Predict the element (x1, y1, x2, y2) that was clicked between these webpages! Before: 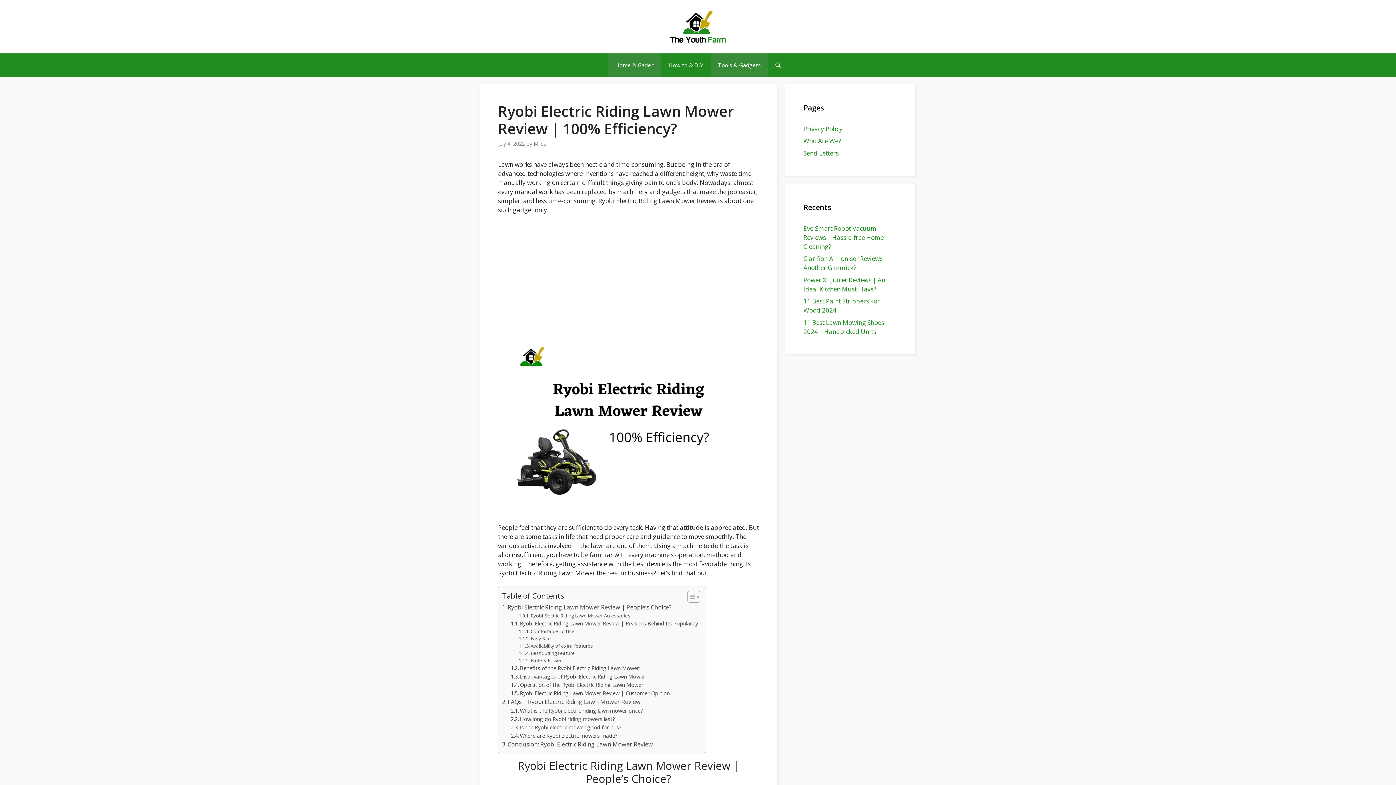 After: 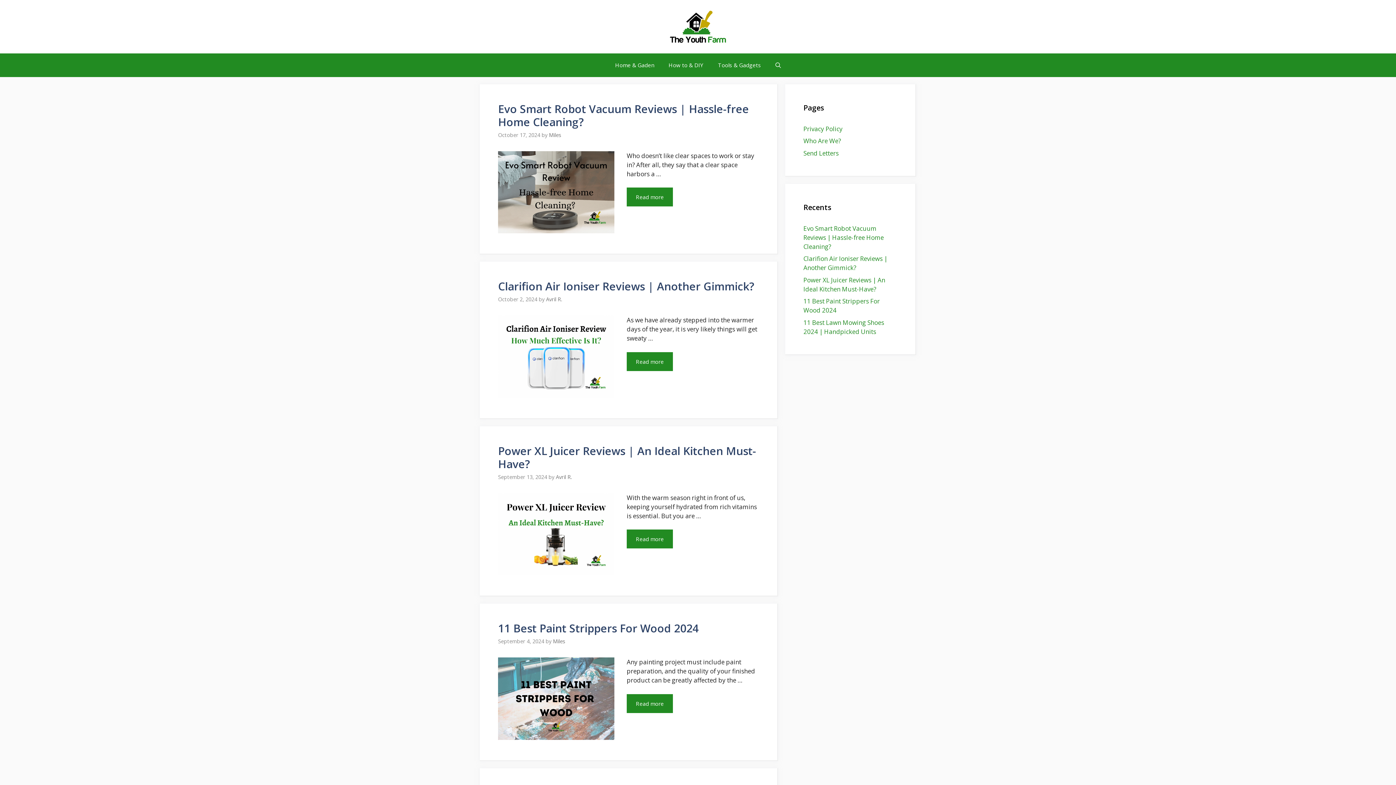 Action: bbox: (654, 21, 741, 30)